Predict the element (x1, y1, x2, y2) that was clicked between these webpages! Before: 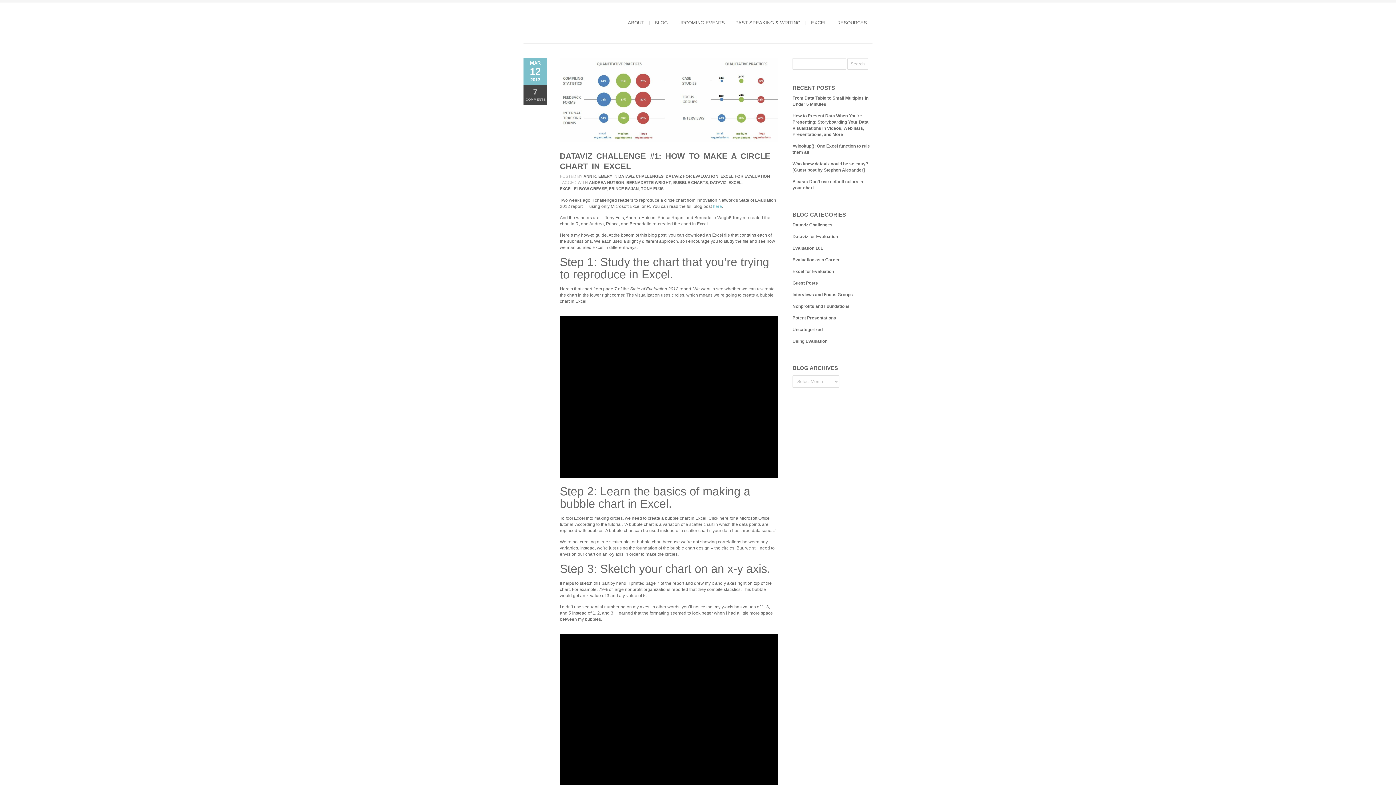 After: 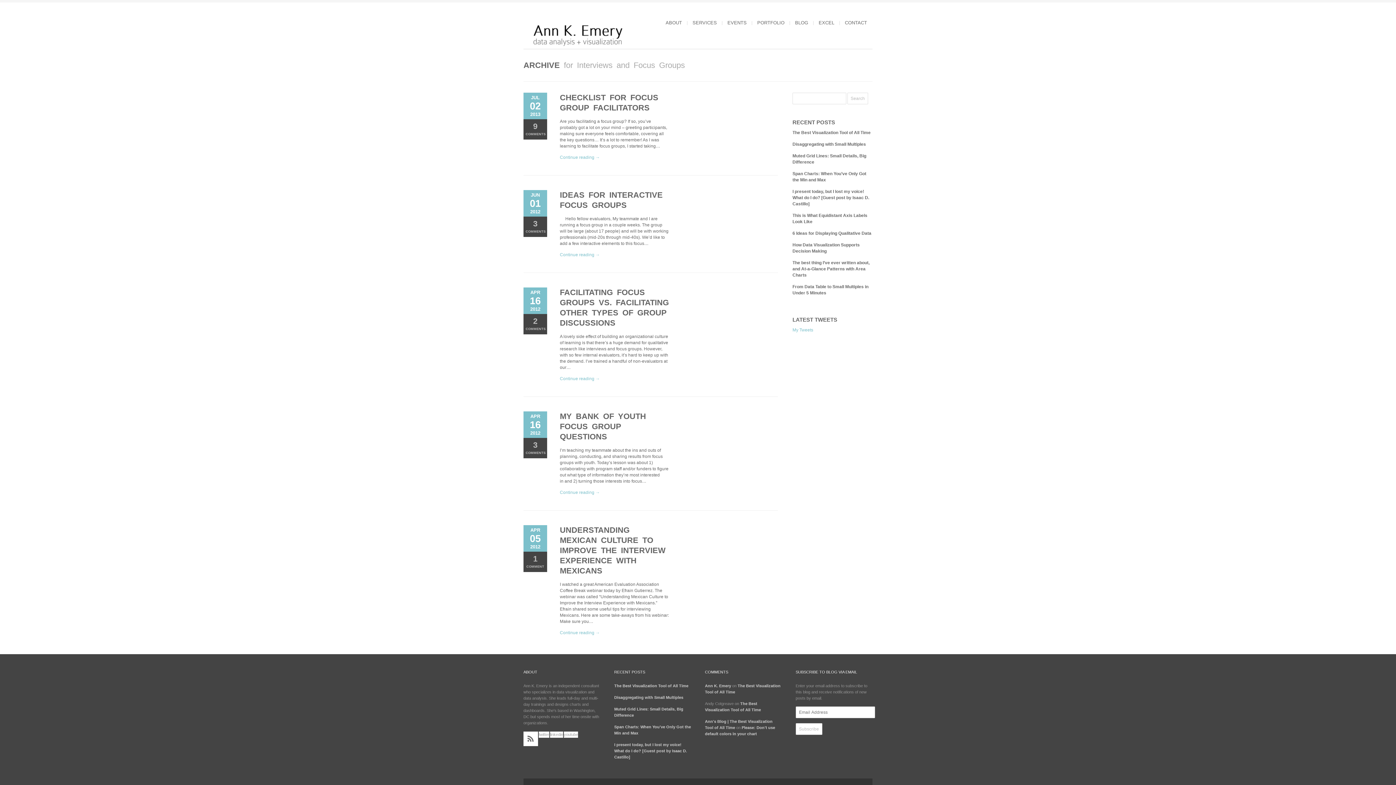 Action: label: Interviews and Focus Groups bbox: (792, 292, 853, 297)